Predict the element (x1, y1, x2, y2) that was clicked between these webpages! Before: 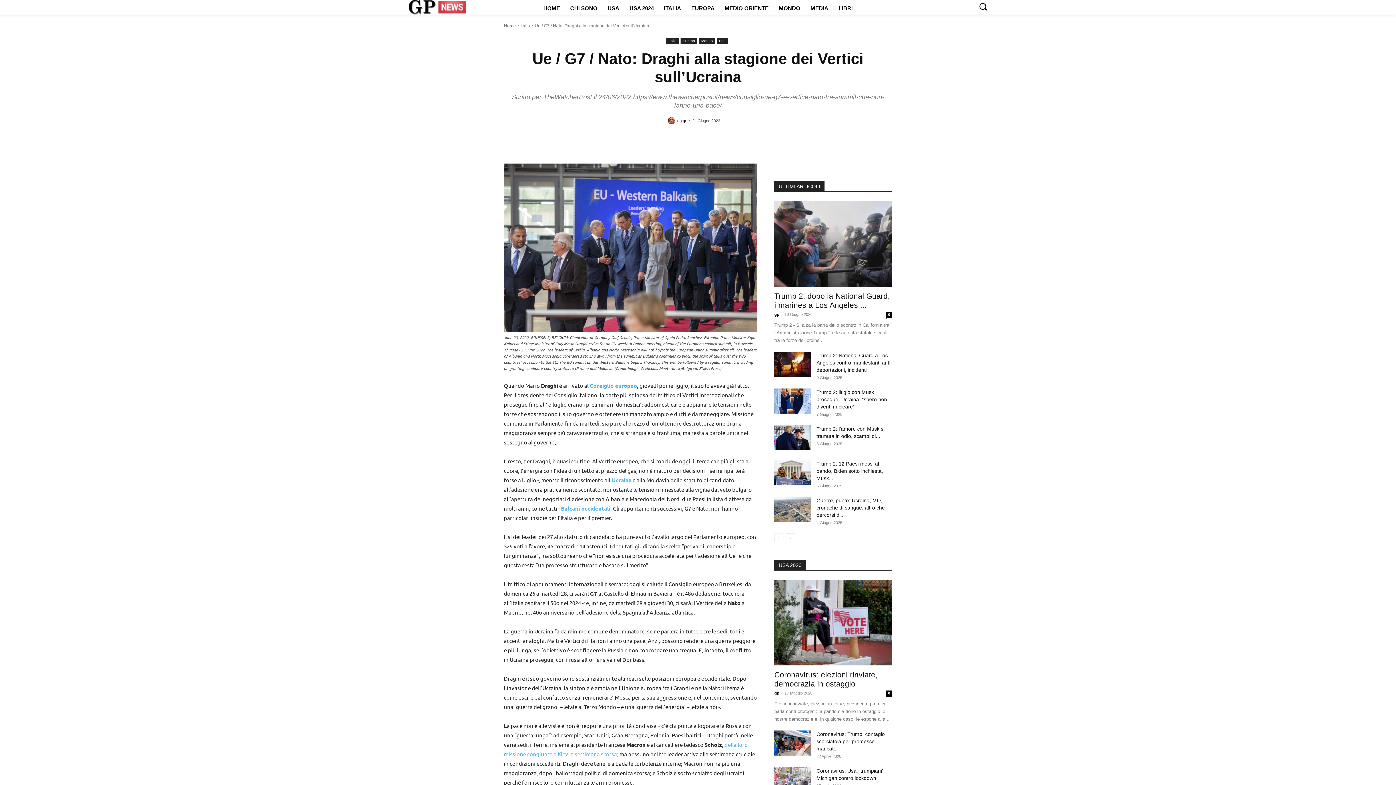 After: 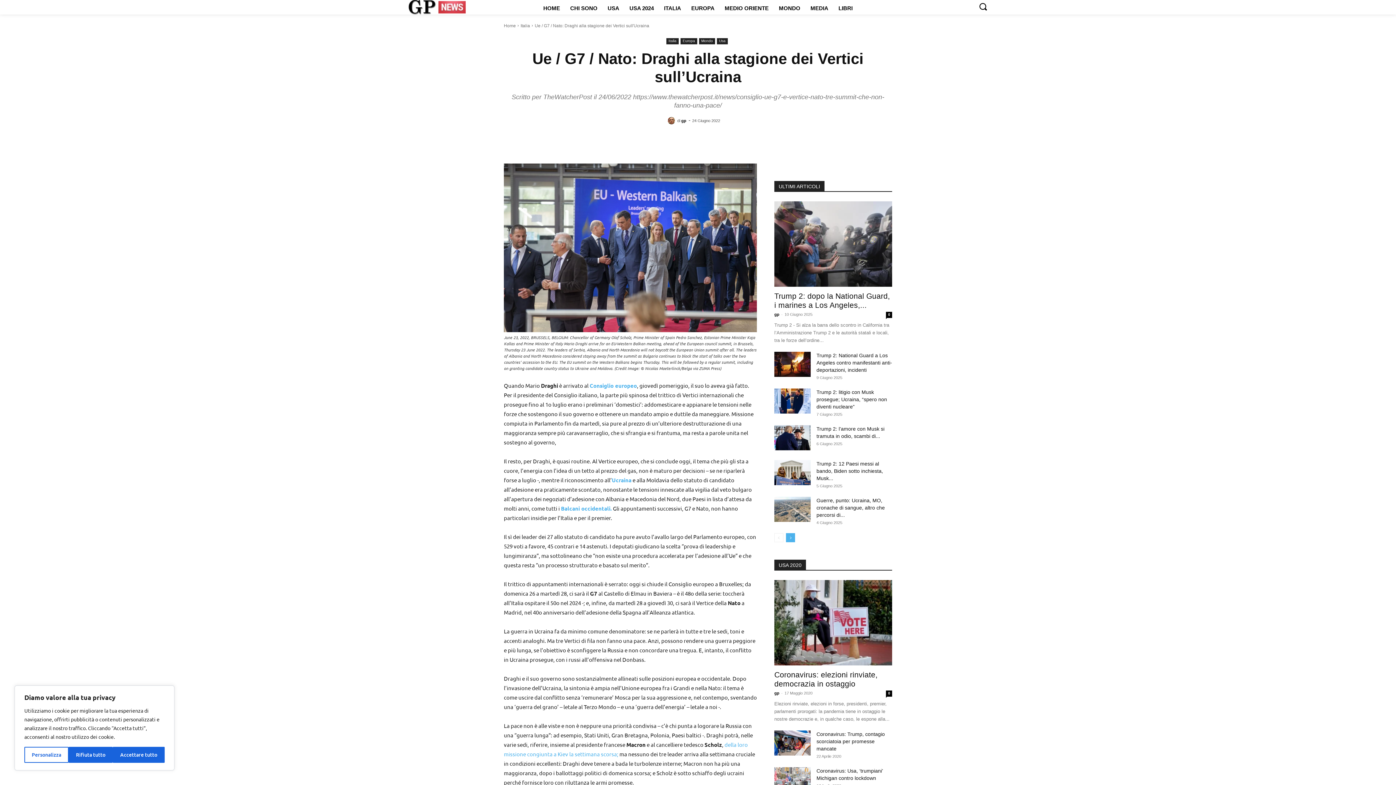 Action: label: next-page bbox: (786, 533, 795, 542)